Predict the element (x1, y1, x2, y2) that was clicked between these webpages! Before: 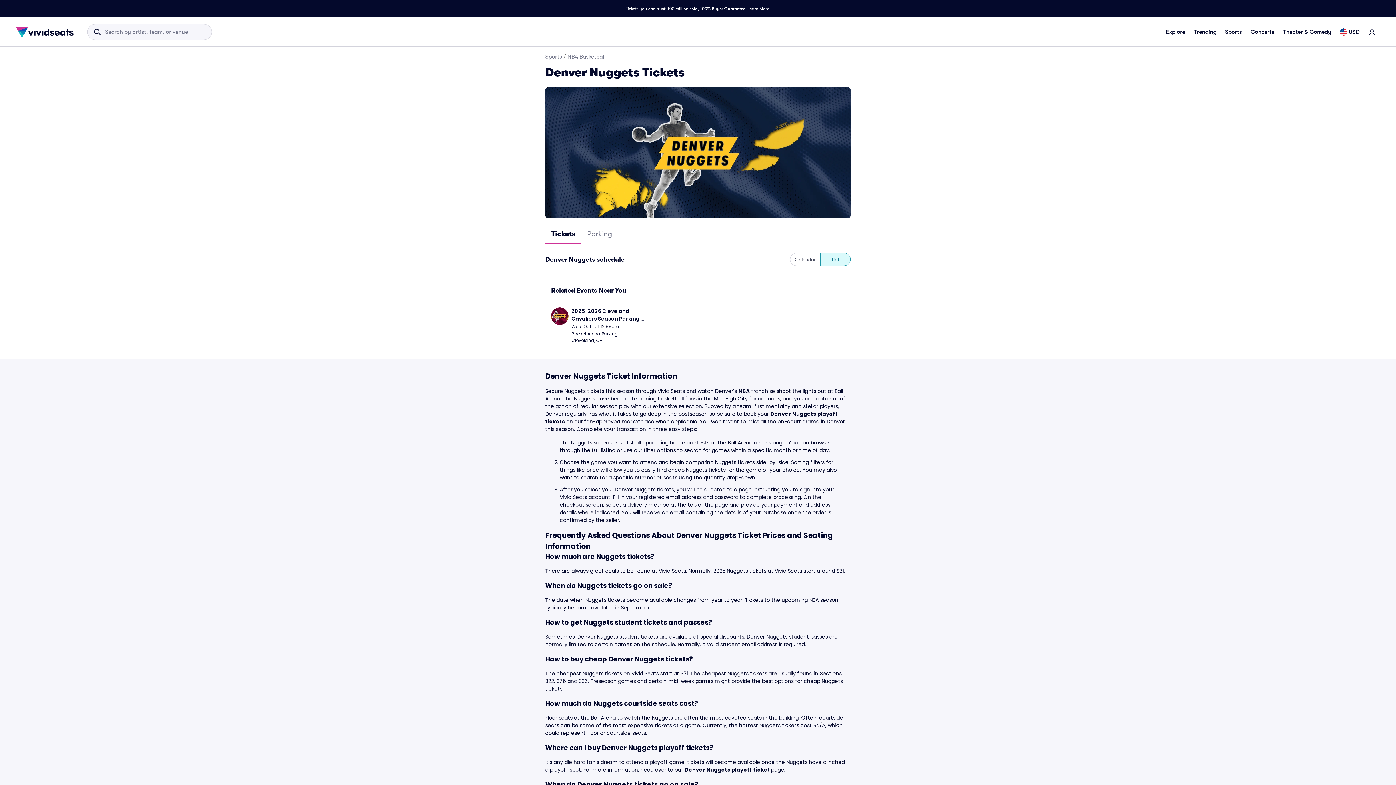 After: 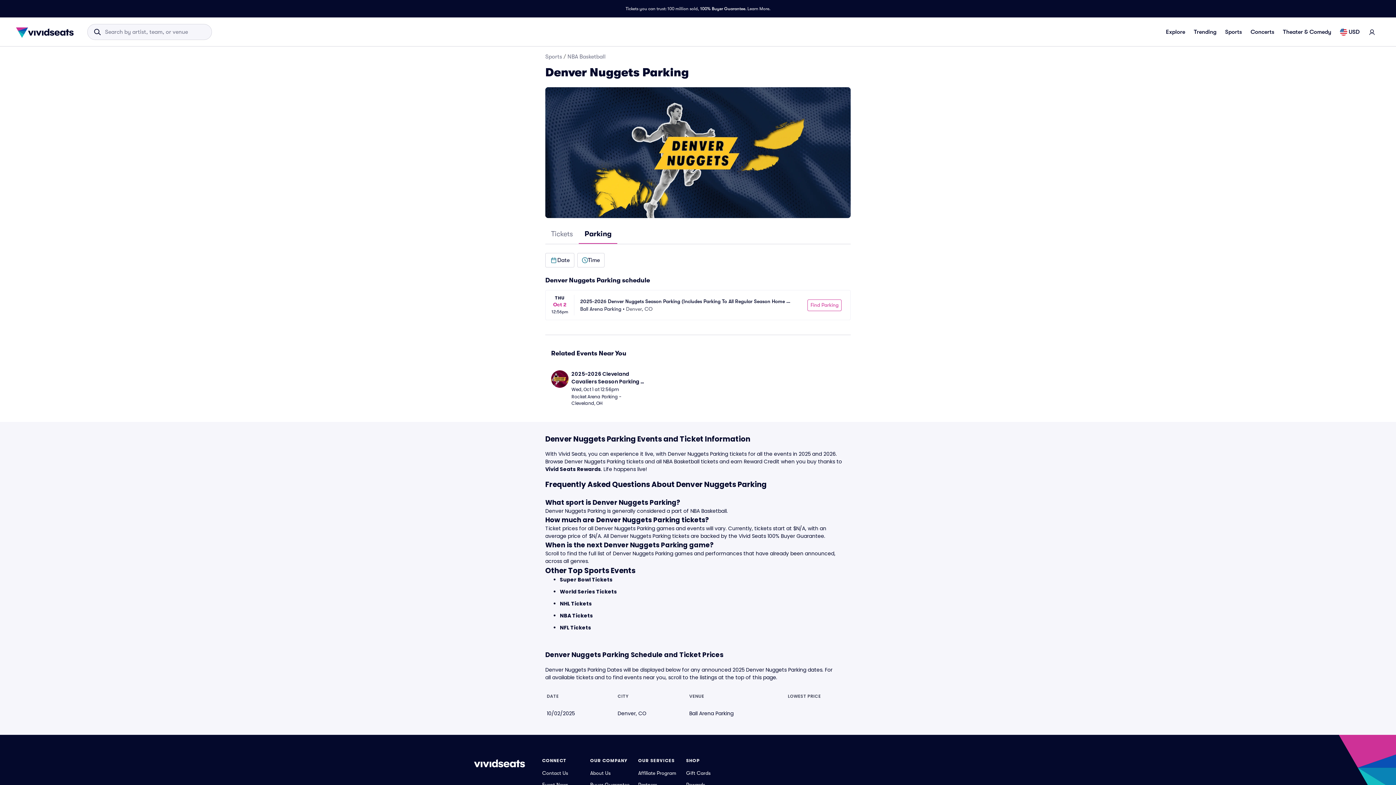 Action: bbox: (581, 224, 618, 244) label: Parking